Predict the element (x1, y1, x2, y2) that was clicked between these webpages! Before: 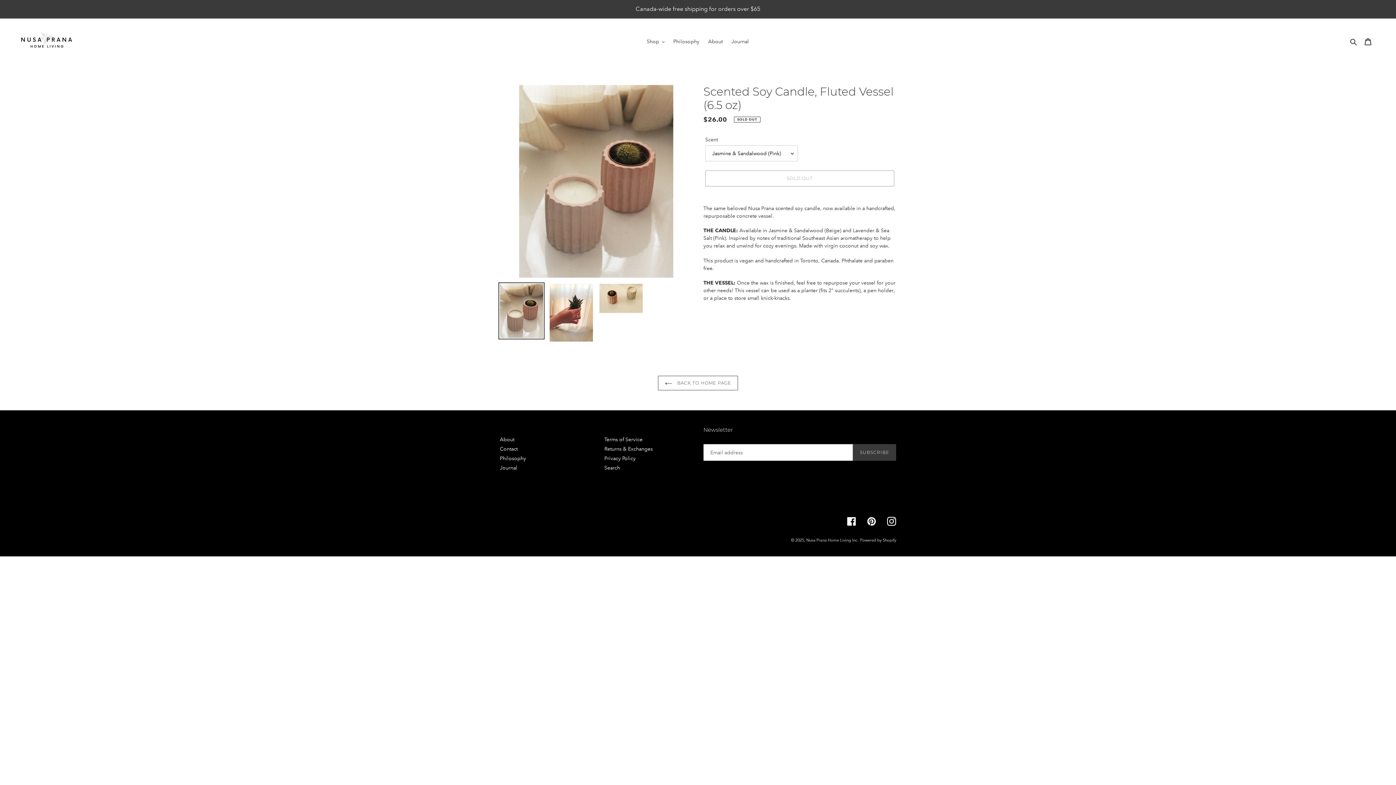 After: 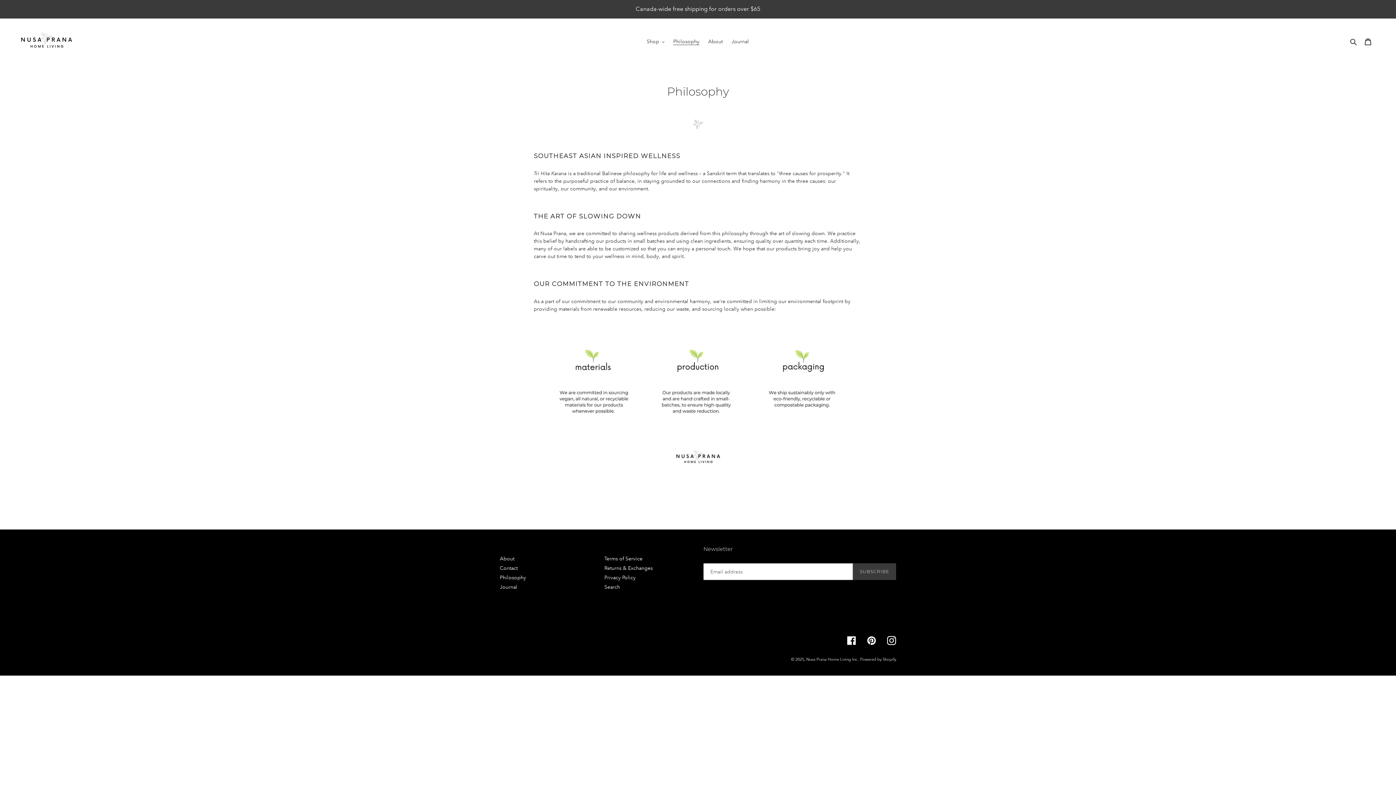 Action: bbox: (669, 36, 703, 46) label: Philosophy